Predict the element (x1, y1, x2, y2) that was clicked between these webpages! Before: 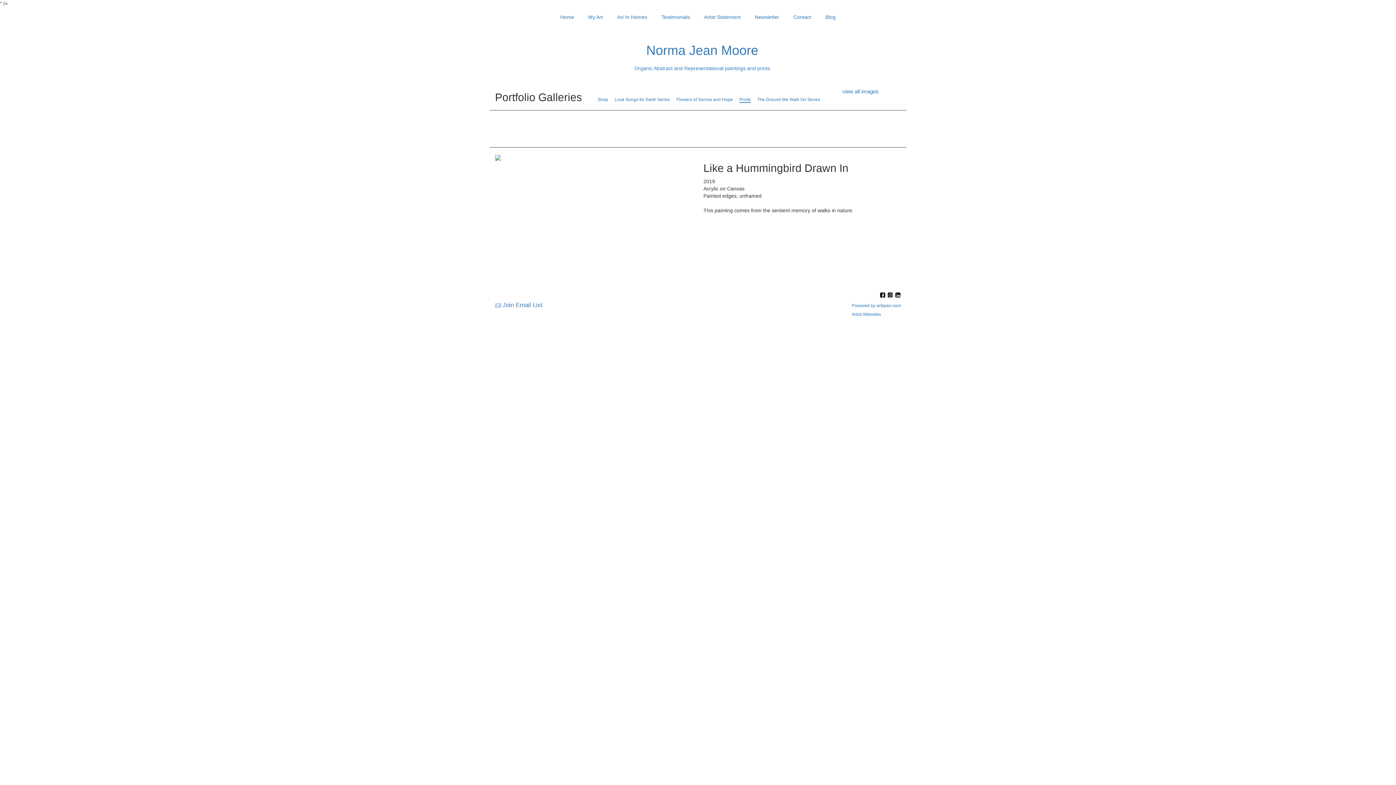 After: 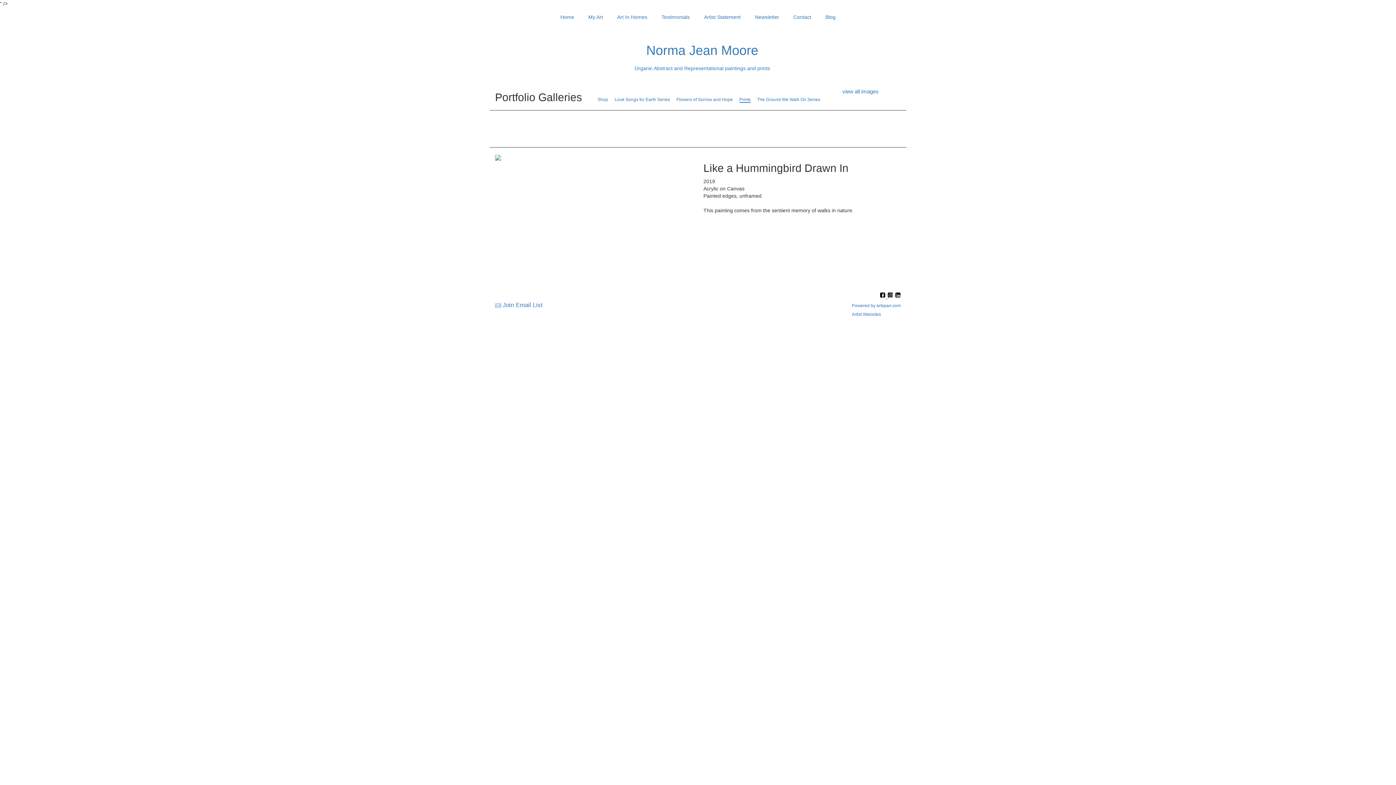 Action: bbox: (880, 293, 887, 300) label:  